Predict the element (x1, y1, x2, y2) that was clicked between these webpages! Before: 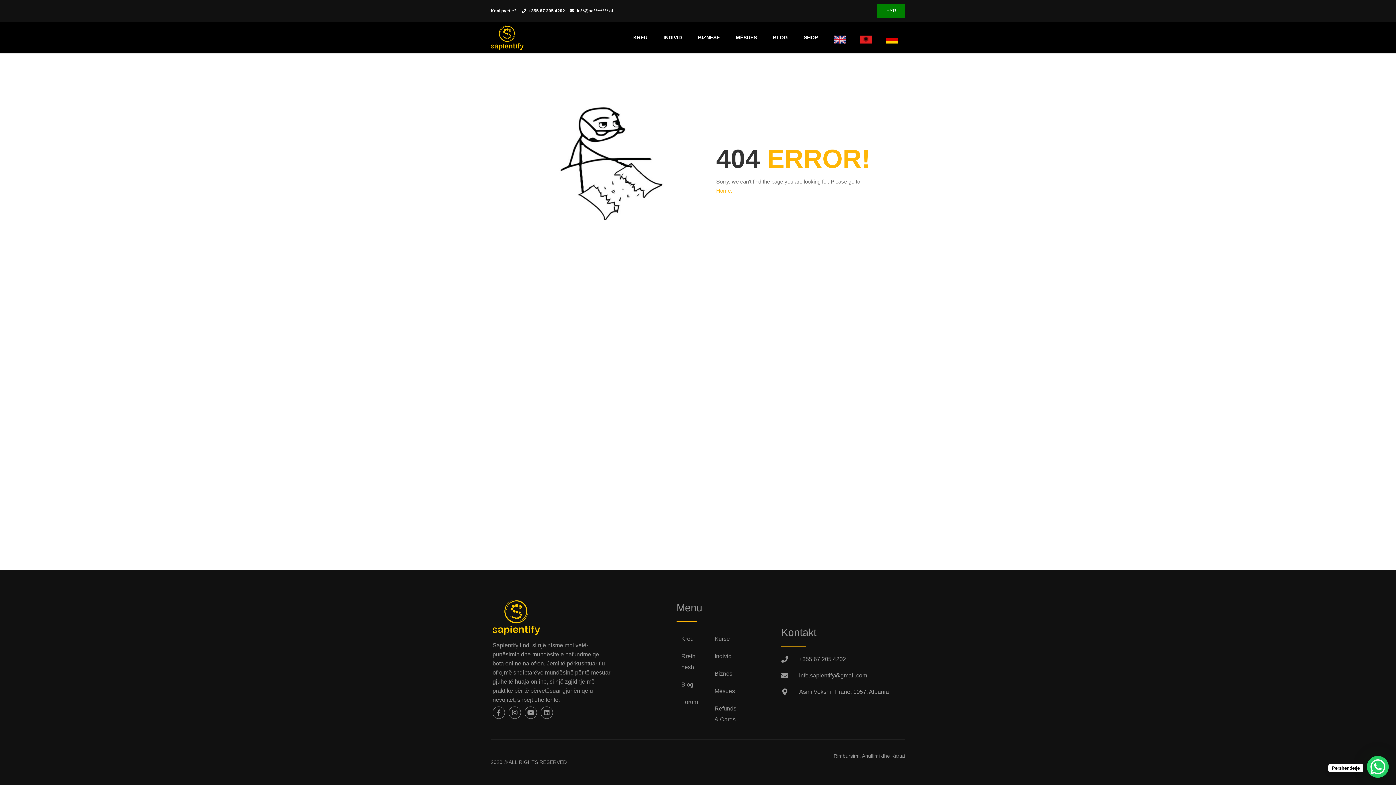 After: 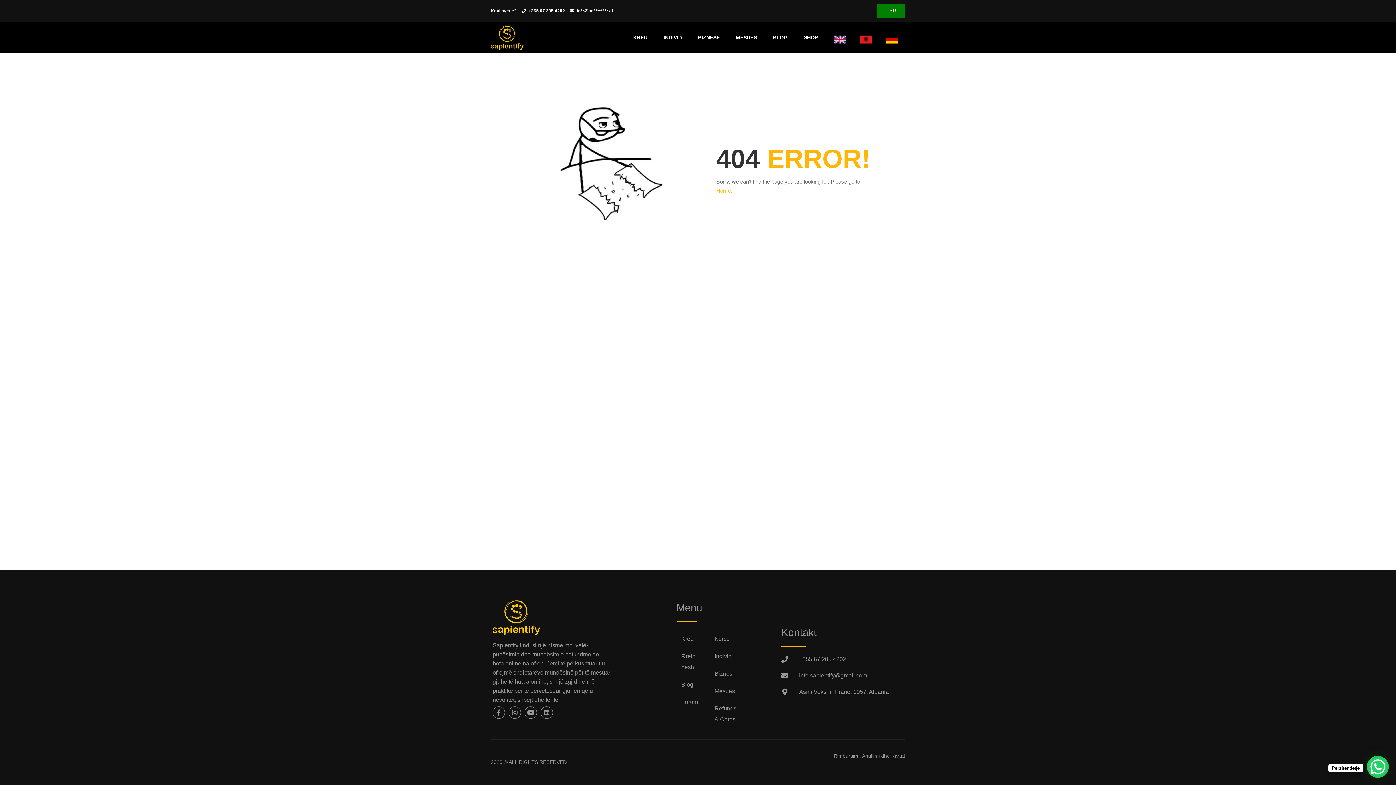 Action: bbox: (853, 26, 879, 52)